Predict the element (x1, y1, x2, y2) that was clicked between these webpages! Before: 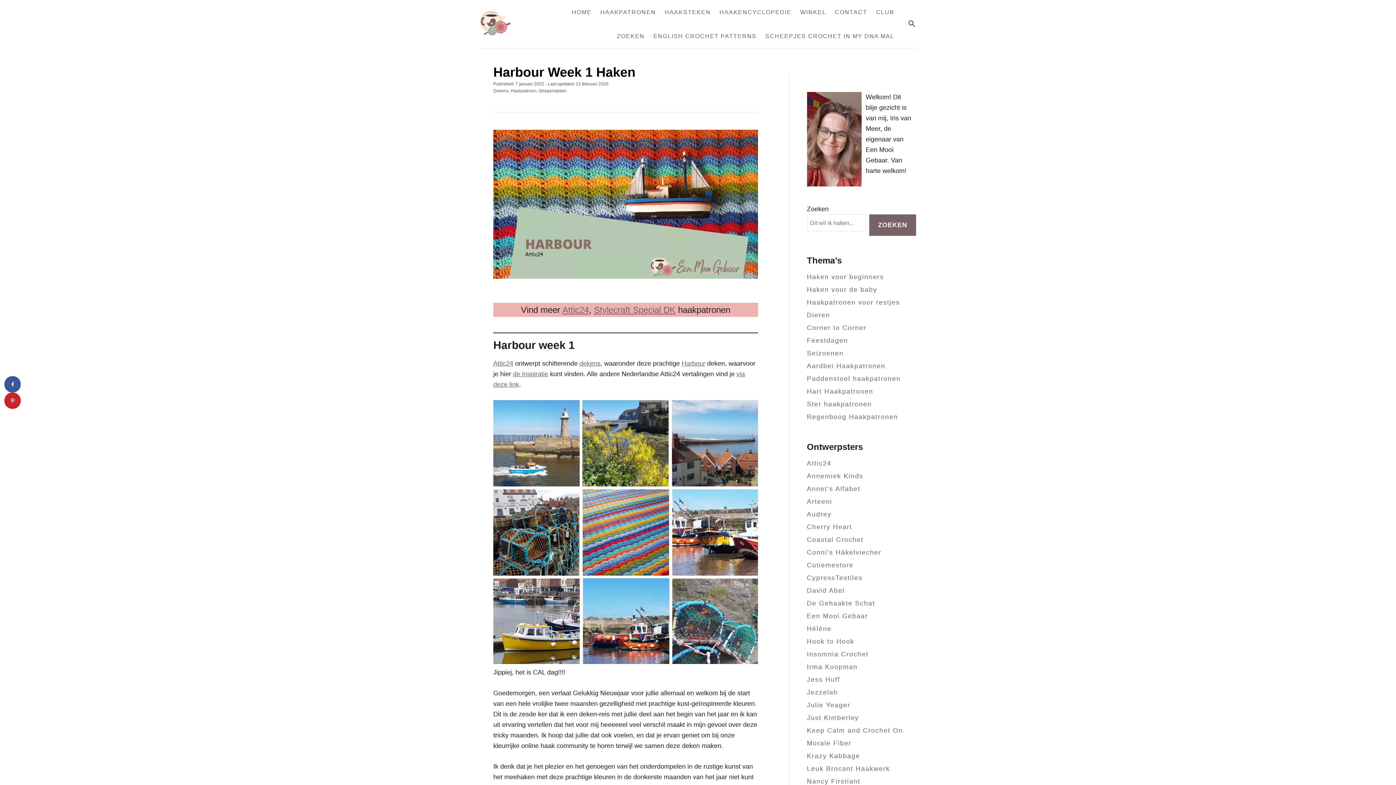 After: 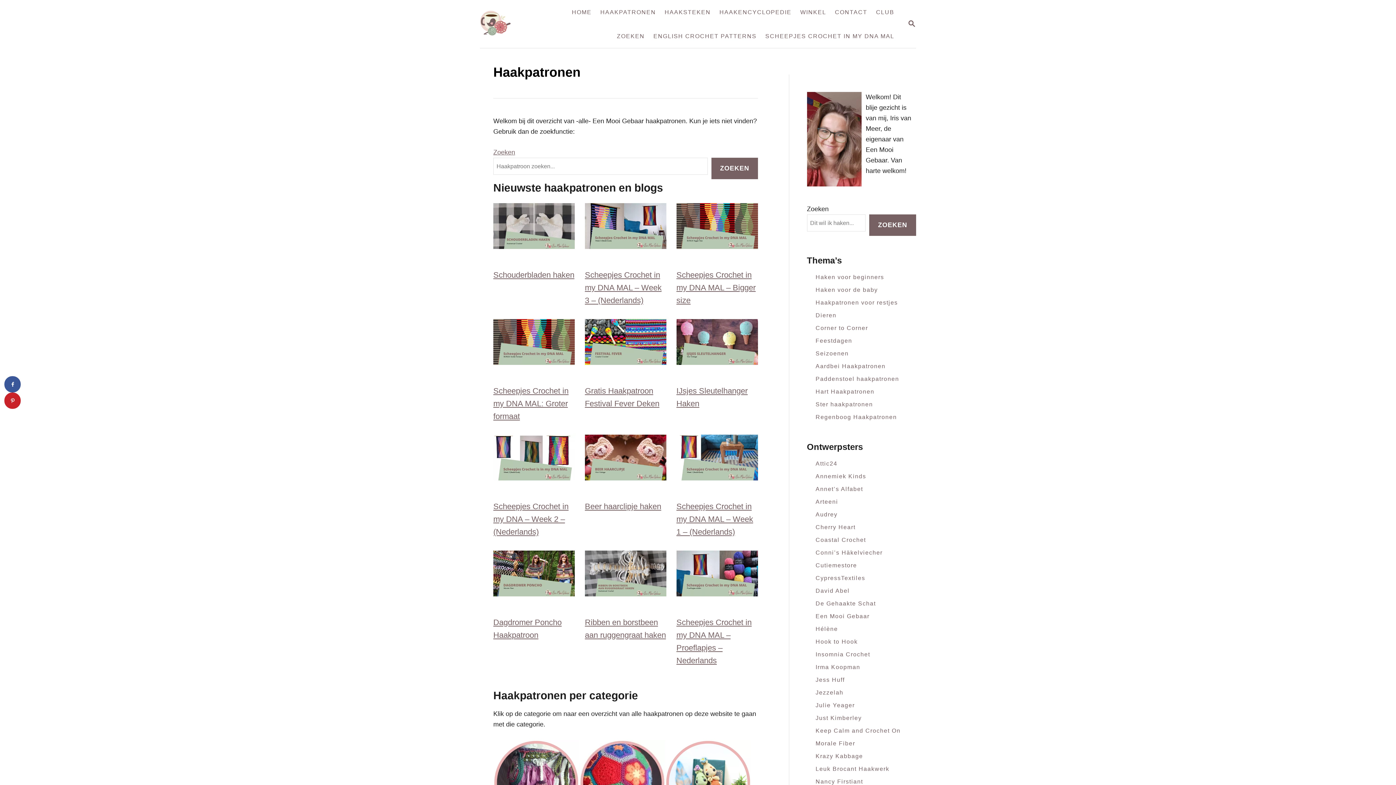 Action: bbox: (596, 4, 660, 19) label: HAAKPATRONEN